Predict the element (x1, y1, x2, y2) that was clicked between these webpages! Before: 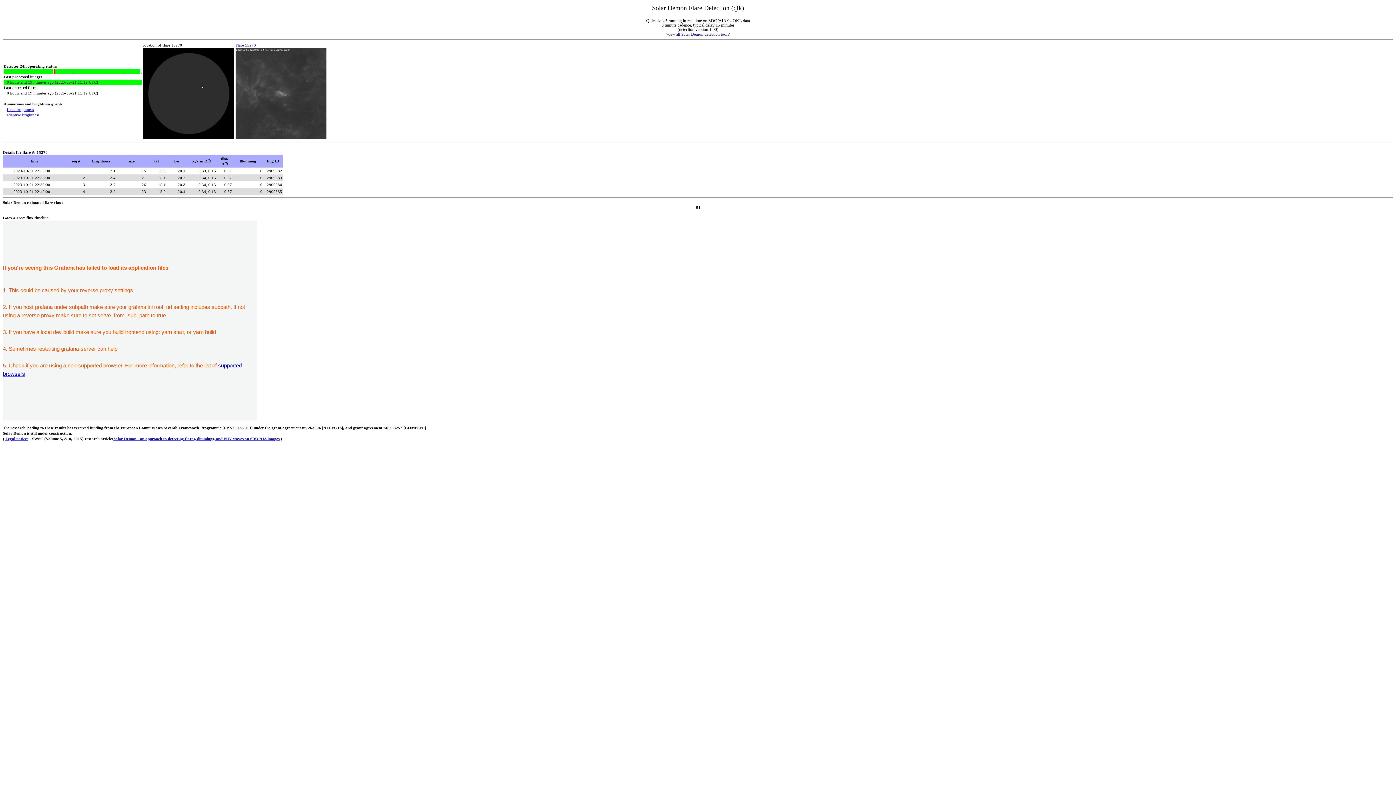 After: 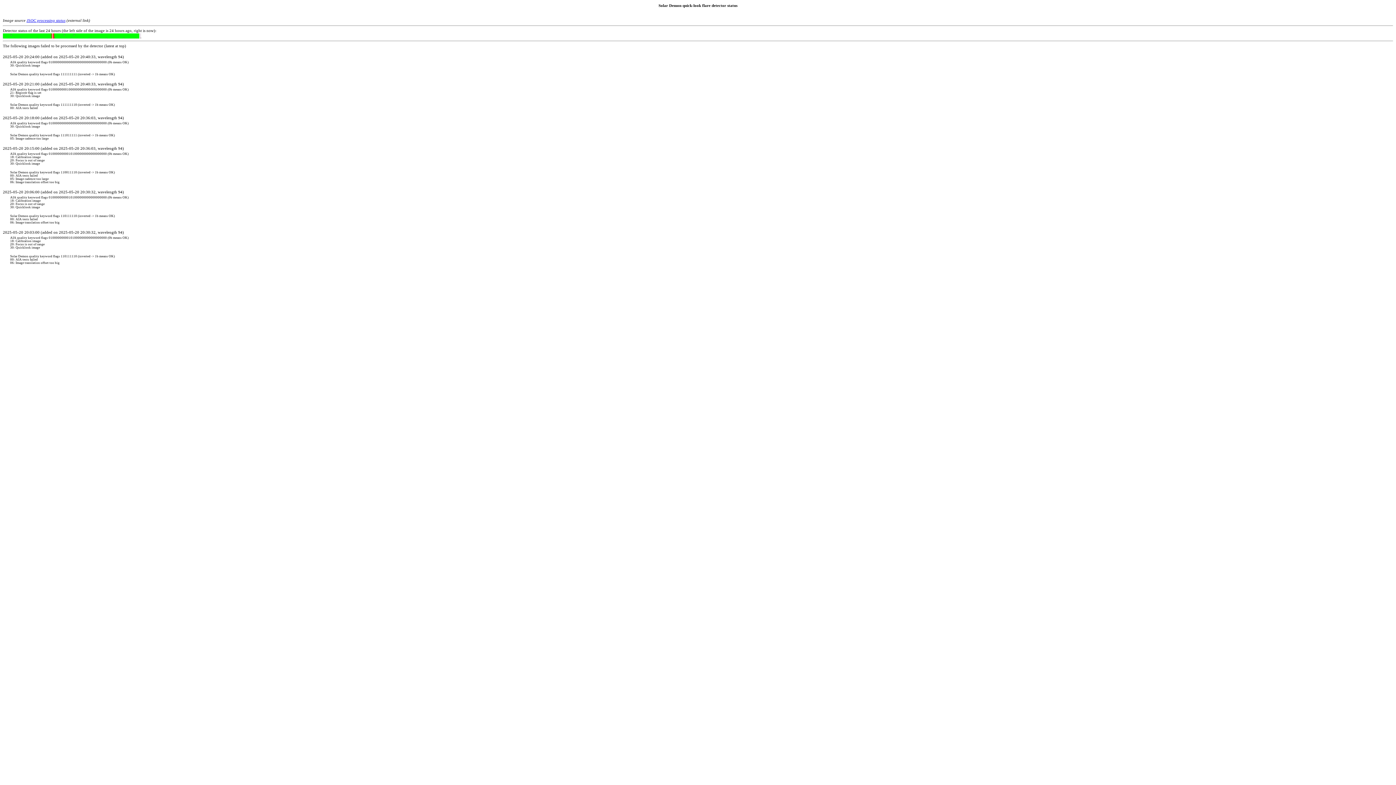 Action: bbox: (3, 70, 141, 74)